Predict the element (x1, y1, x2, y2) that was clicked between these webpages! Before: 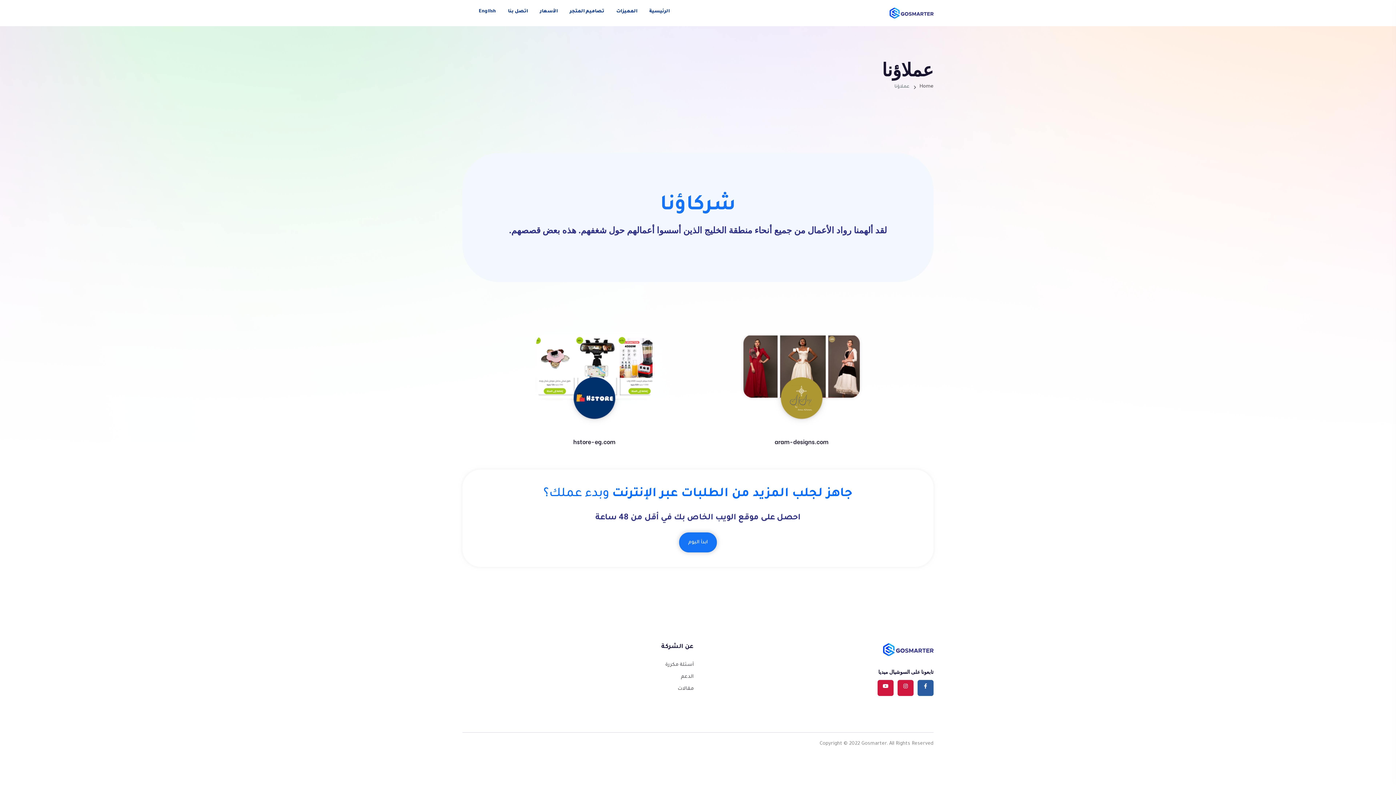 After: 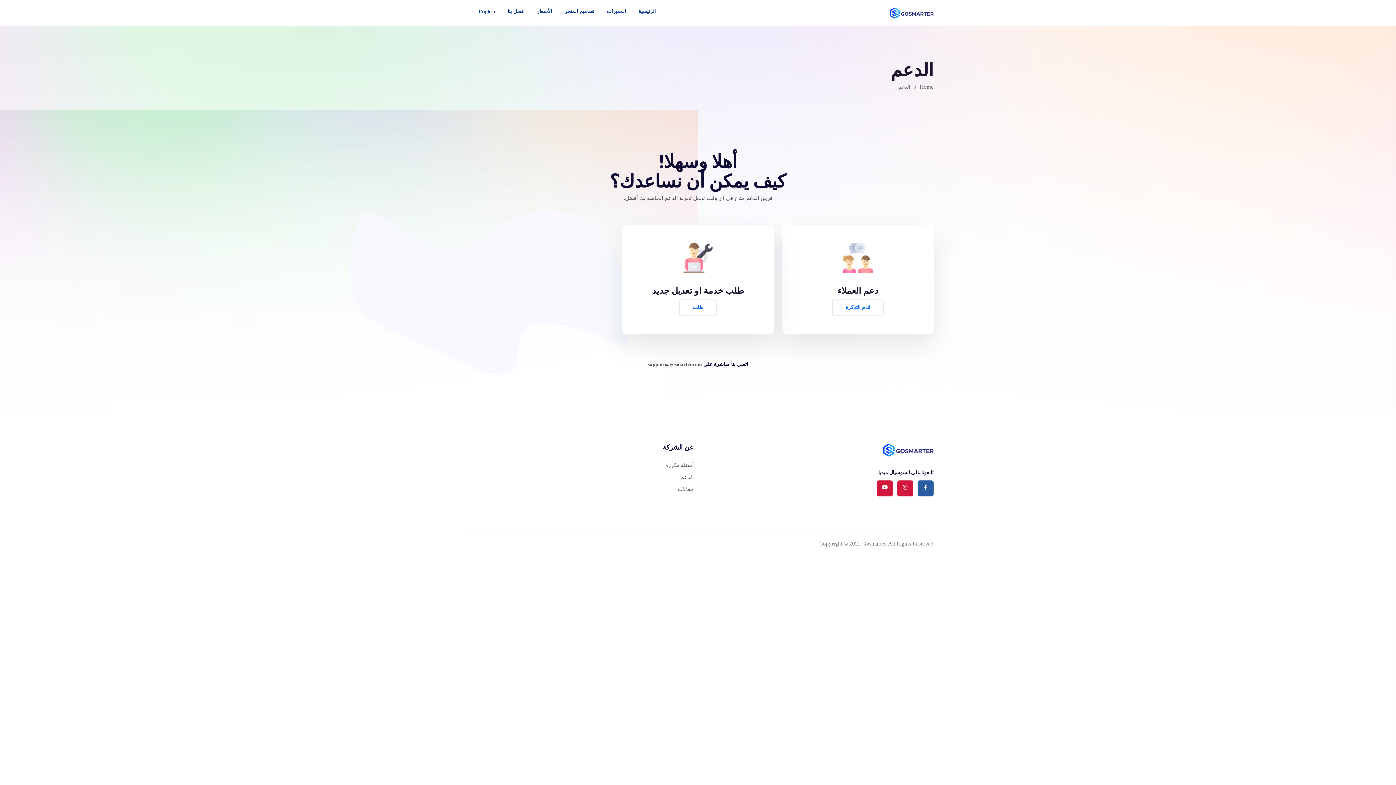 Action: label: الدعم bbox: (681, 674, 693, 680)